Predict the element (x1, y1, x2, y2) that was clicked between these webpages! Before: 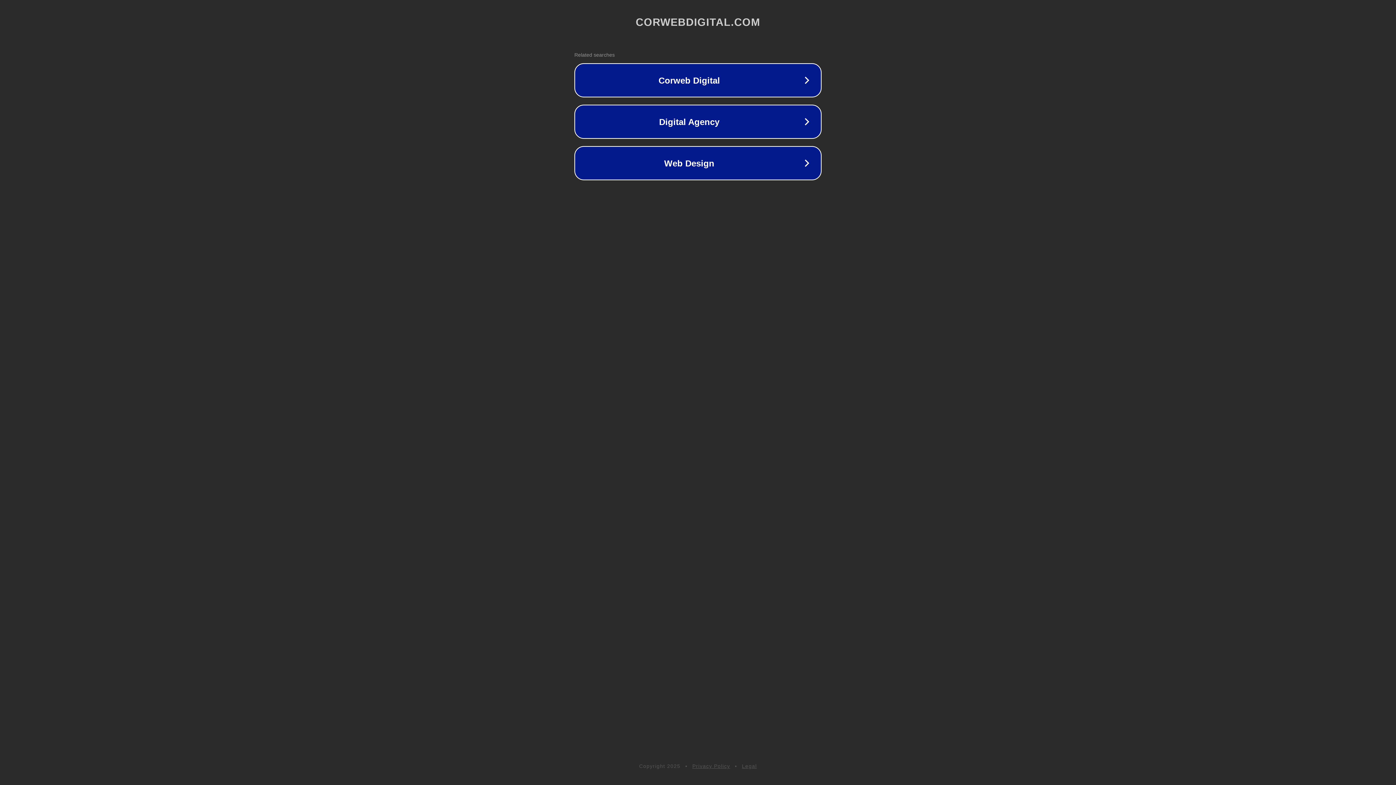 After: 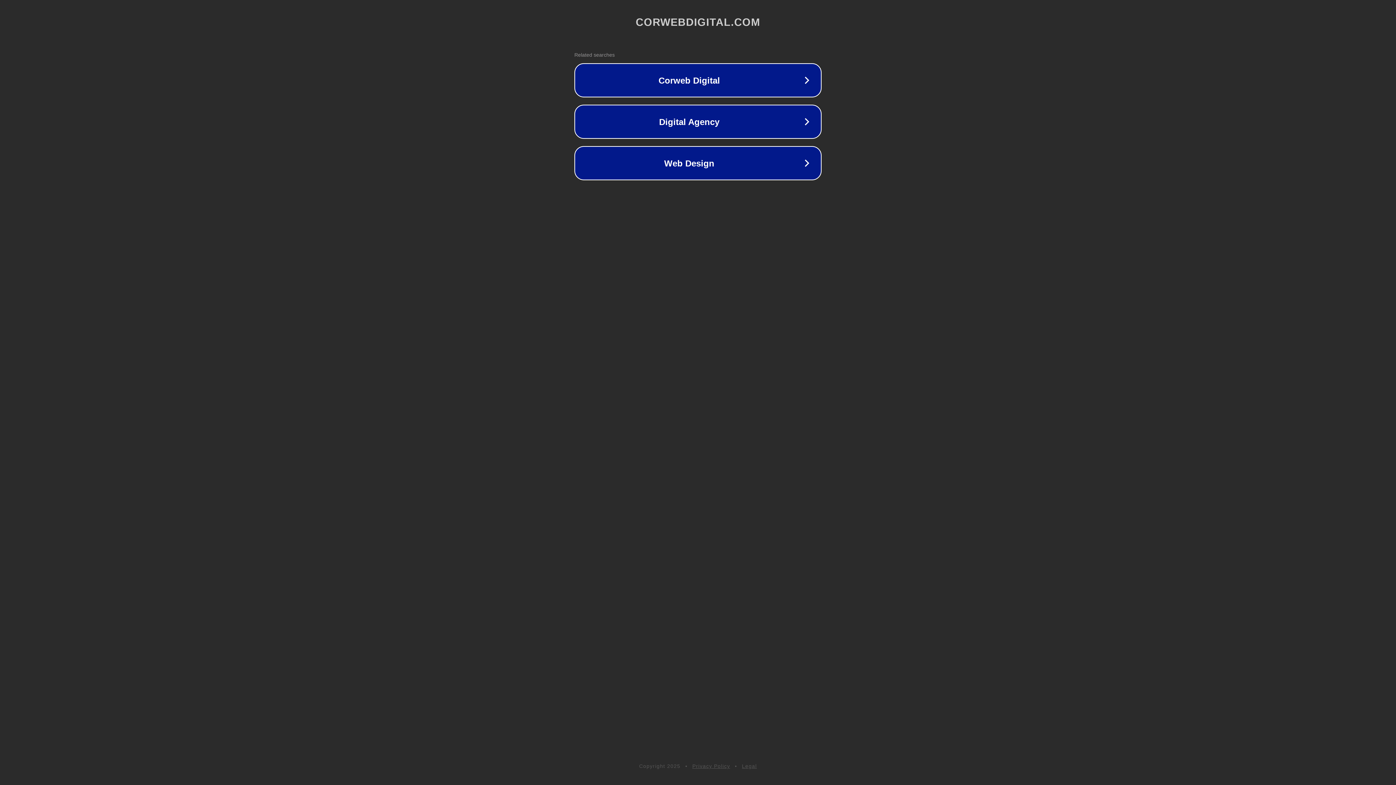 Action: bbox: (742, 763, 757, 769) label: Legal